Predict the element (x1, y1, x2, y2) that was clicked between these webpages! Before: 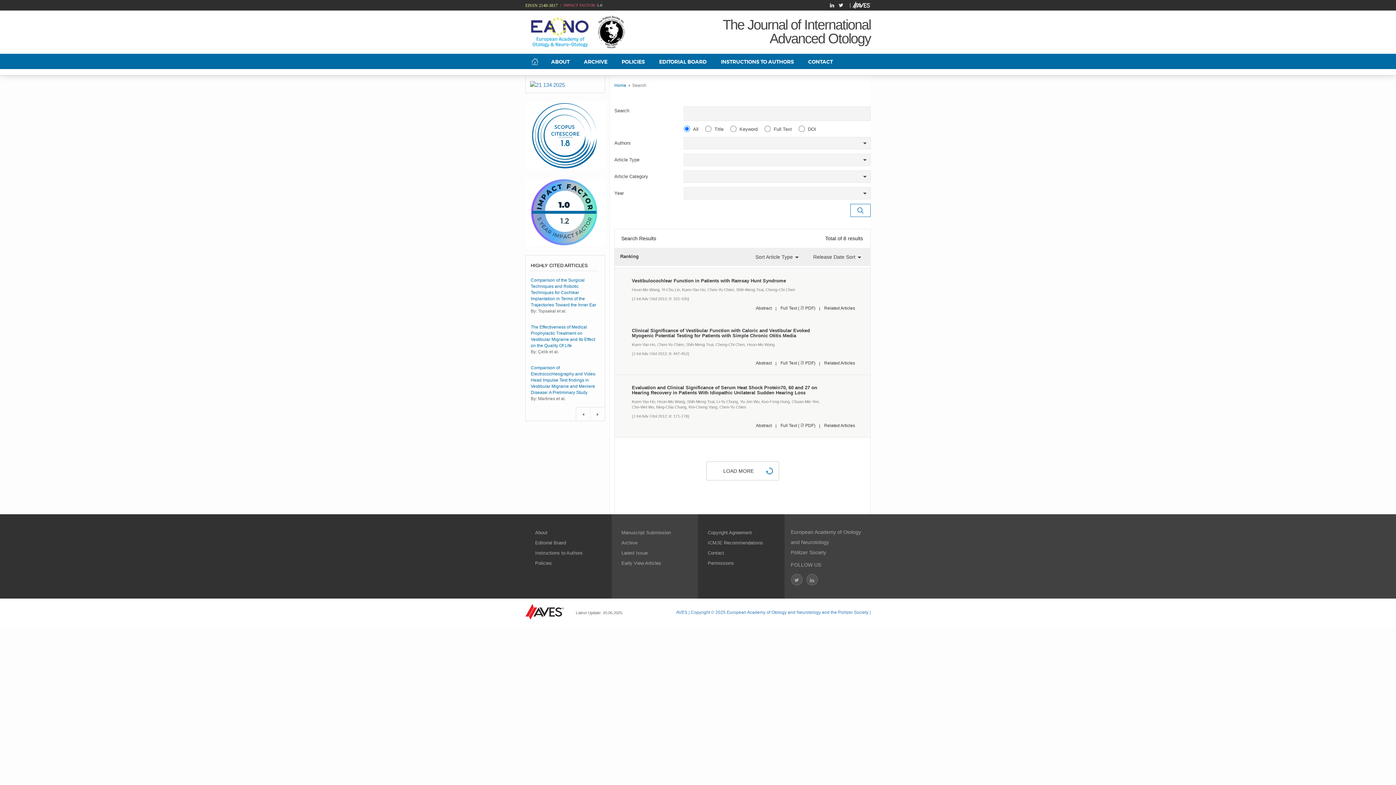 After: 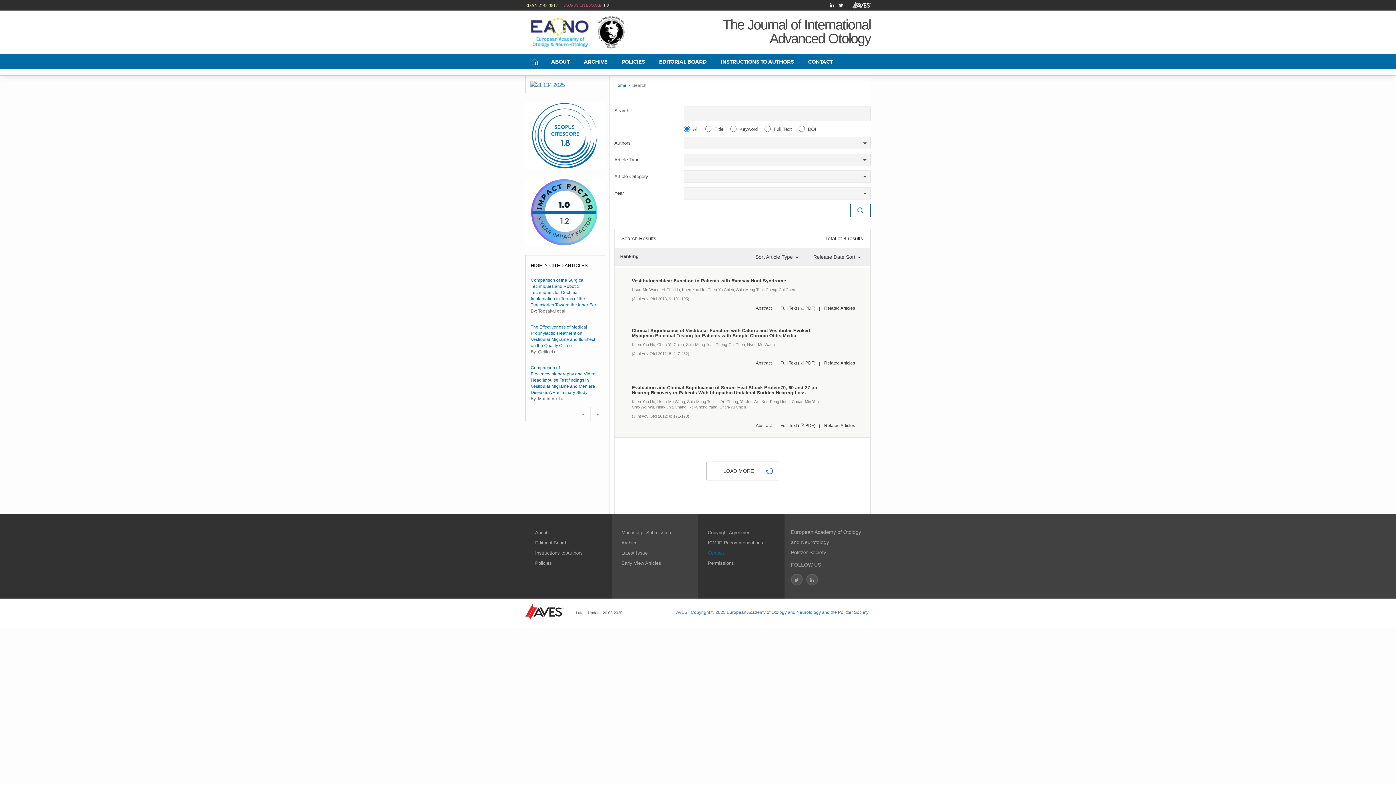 Action: bbox: (708, 550, 724, 556) label: Contact